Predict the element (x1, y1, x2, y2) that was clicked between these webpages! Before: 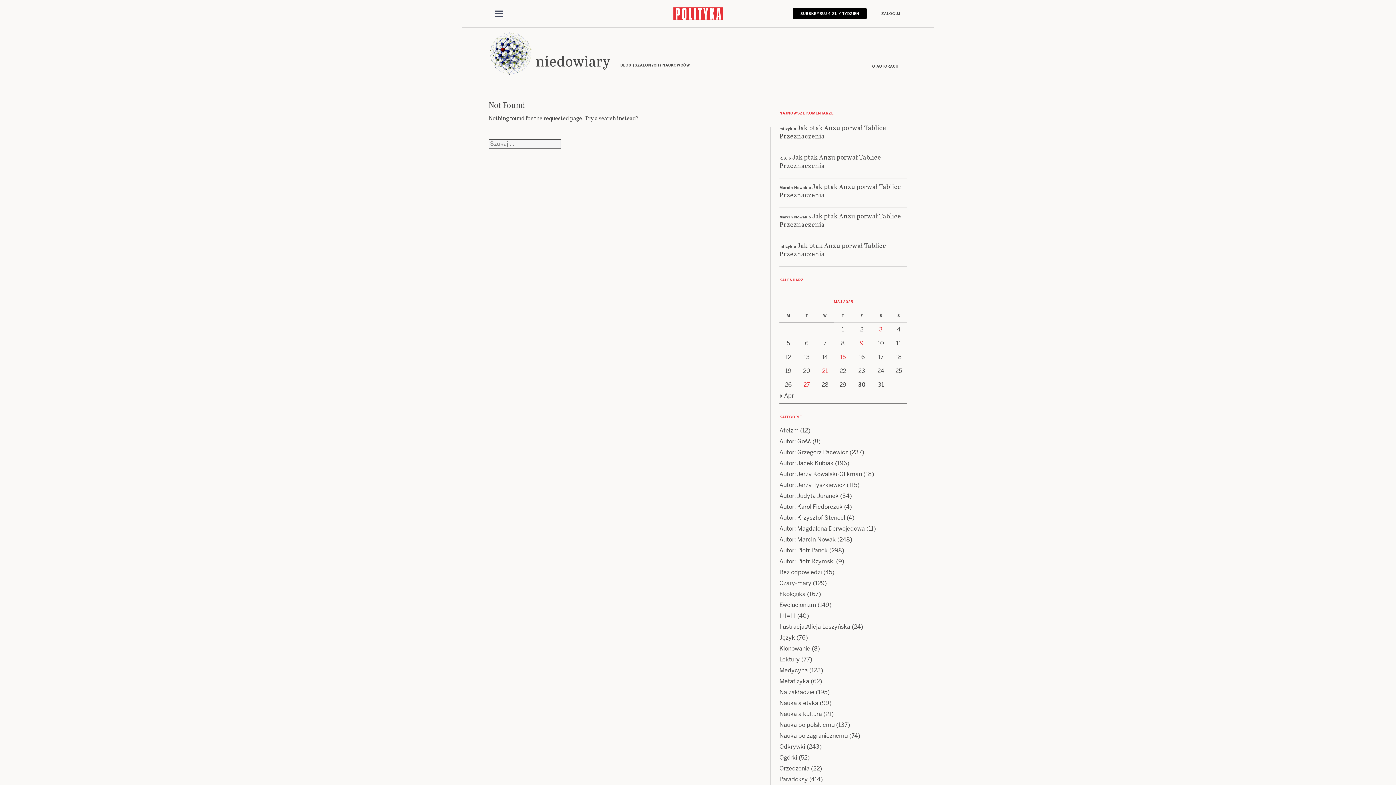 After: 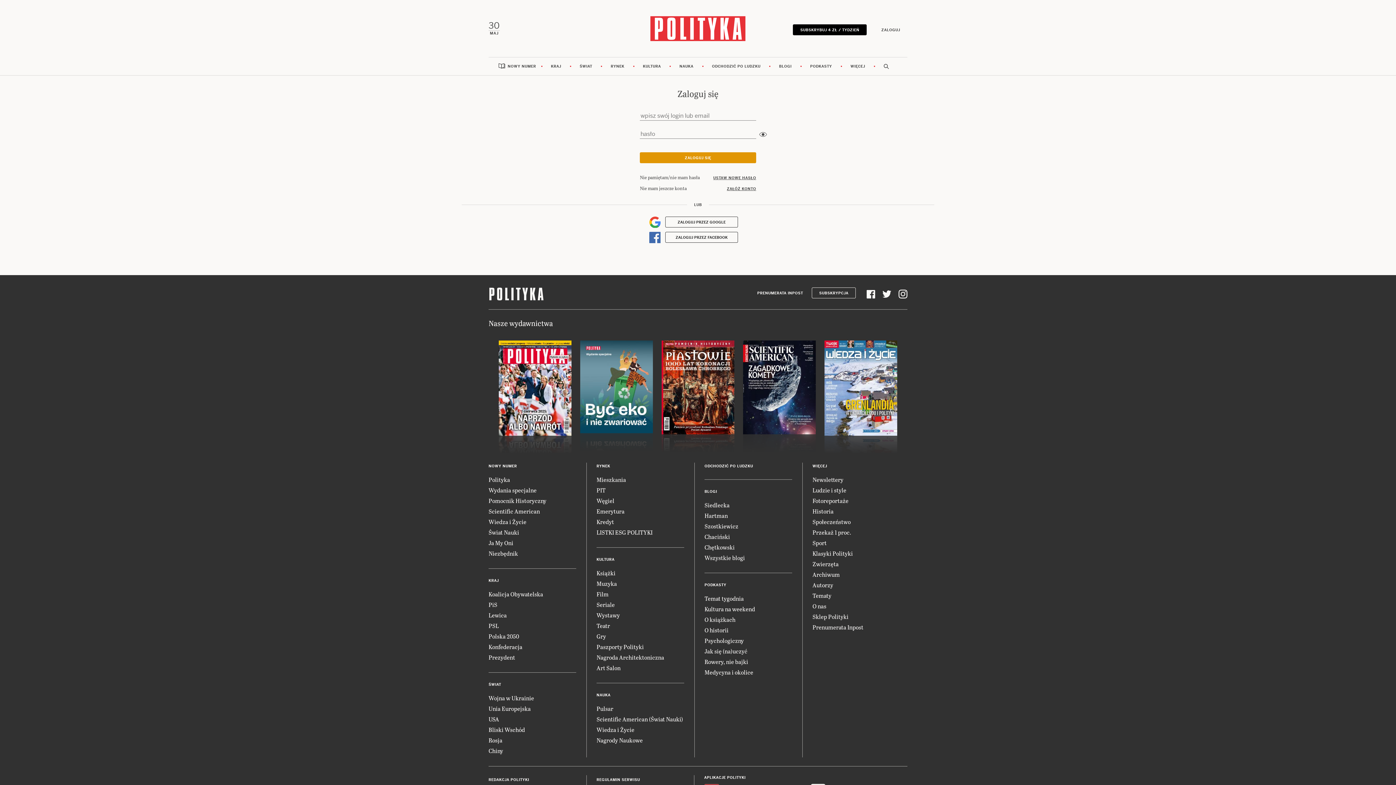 Action: bbox: (874, 8, 907, 19) label: ZALOGUJ